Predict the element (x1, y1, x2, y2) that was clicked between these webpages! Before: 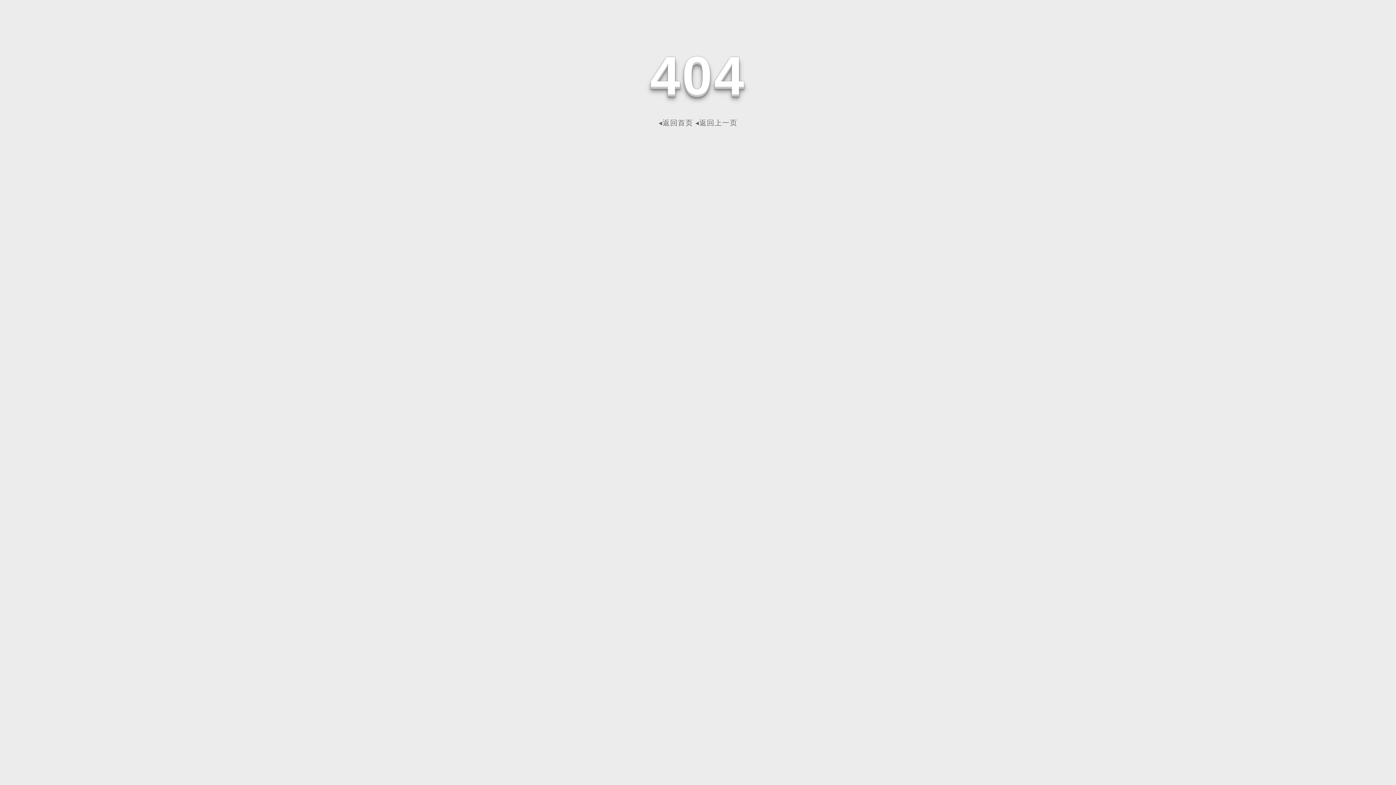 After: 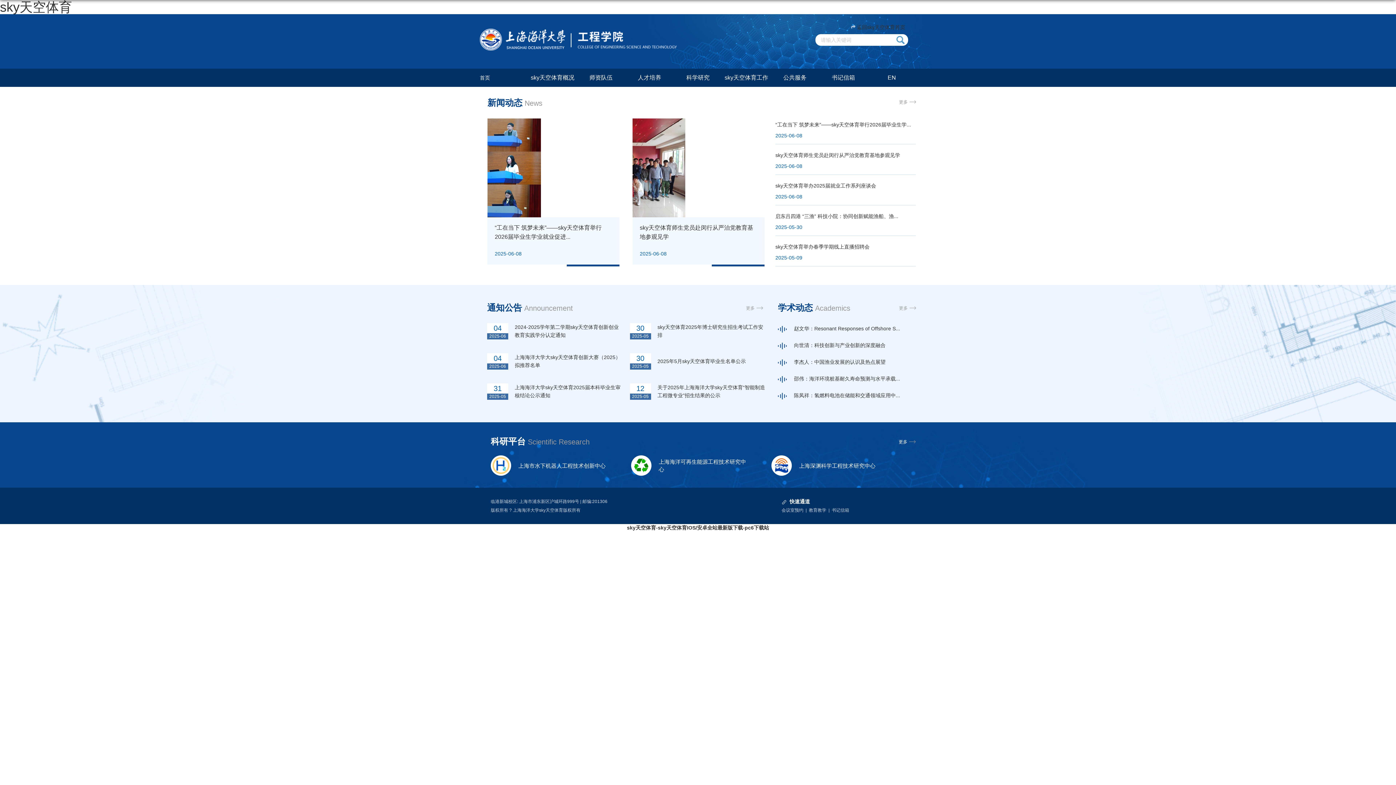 Action: label: ◂返回首页 bbox: (658, 118, 693, 126)